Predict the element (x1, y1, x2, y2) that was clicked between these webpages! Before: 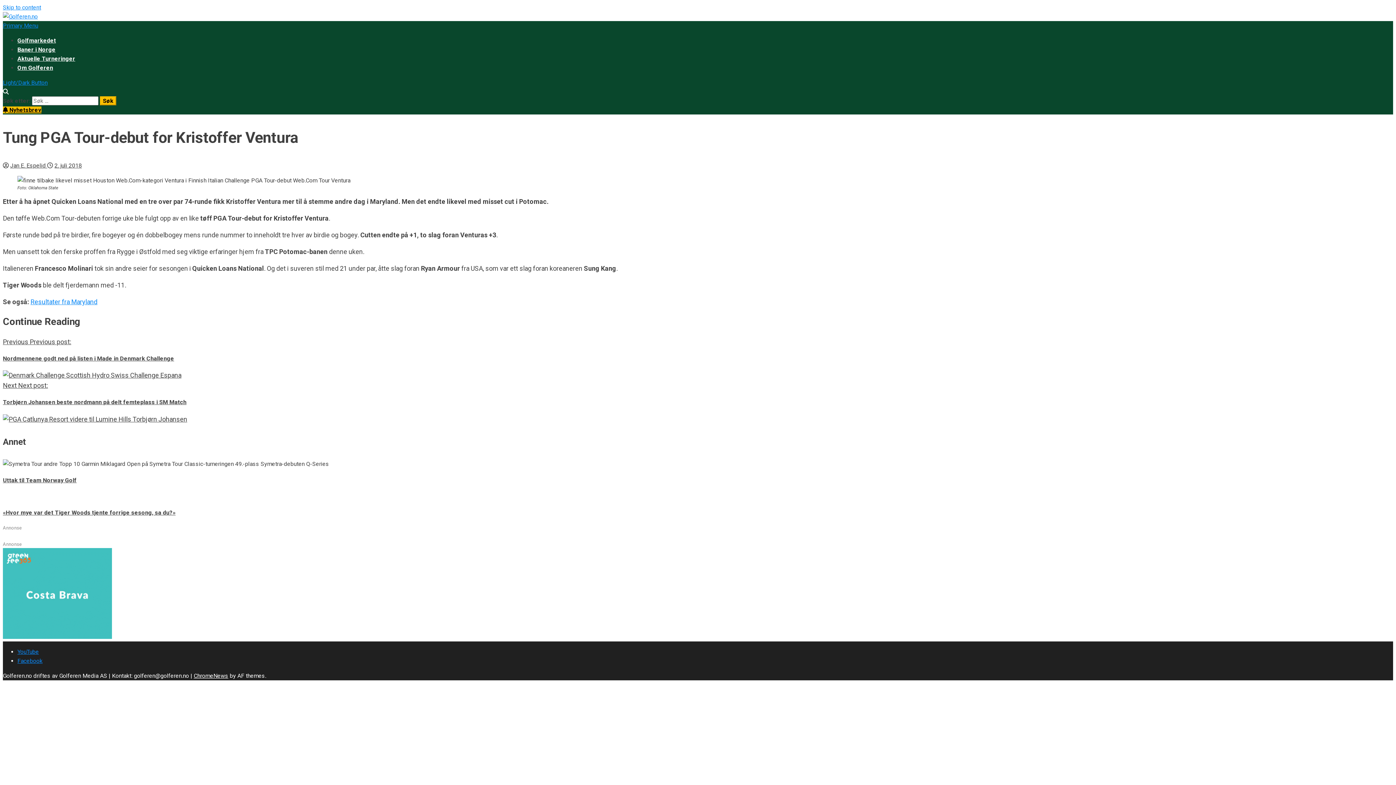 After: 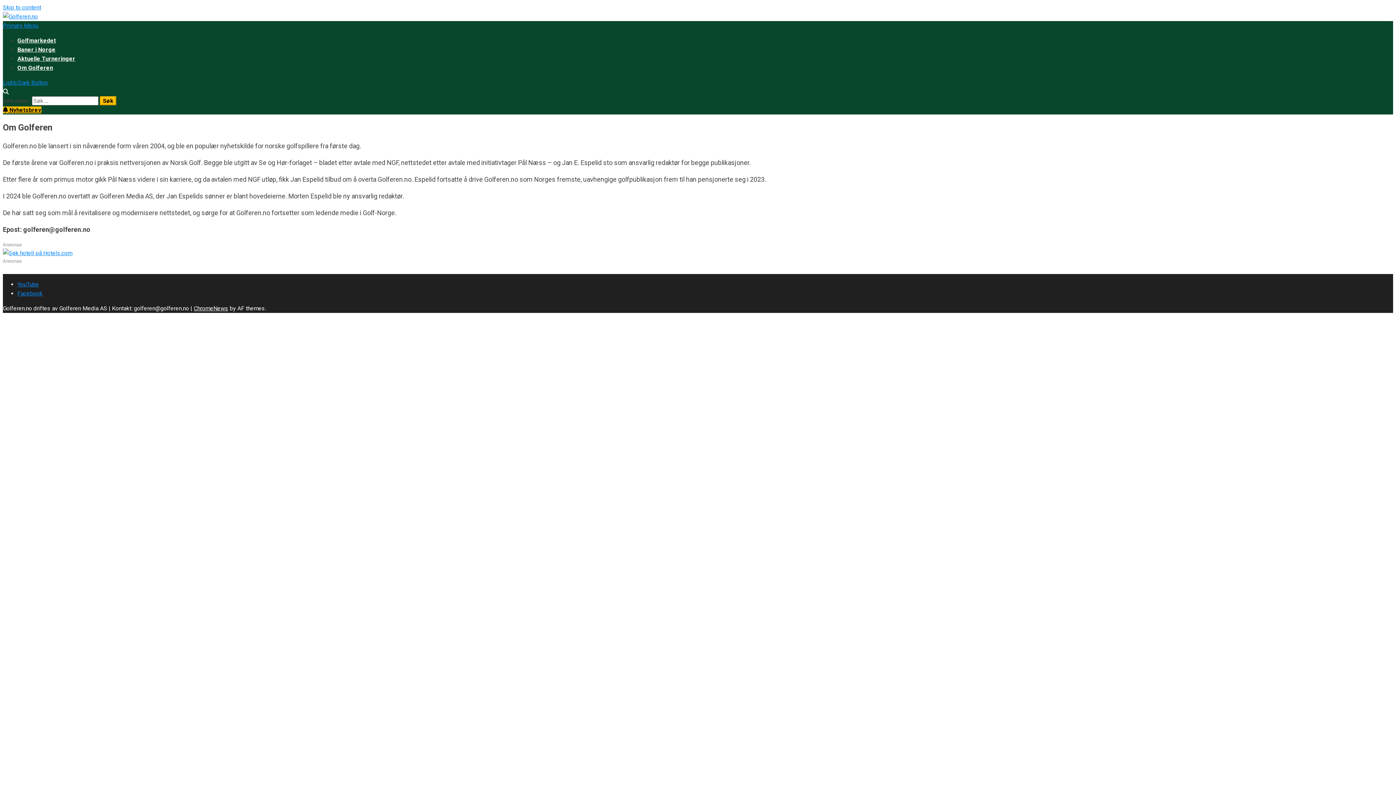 Action: label: Om Golferen bbox: (17, 64, 53, 71)